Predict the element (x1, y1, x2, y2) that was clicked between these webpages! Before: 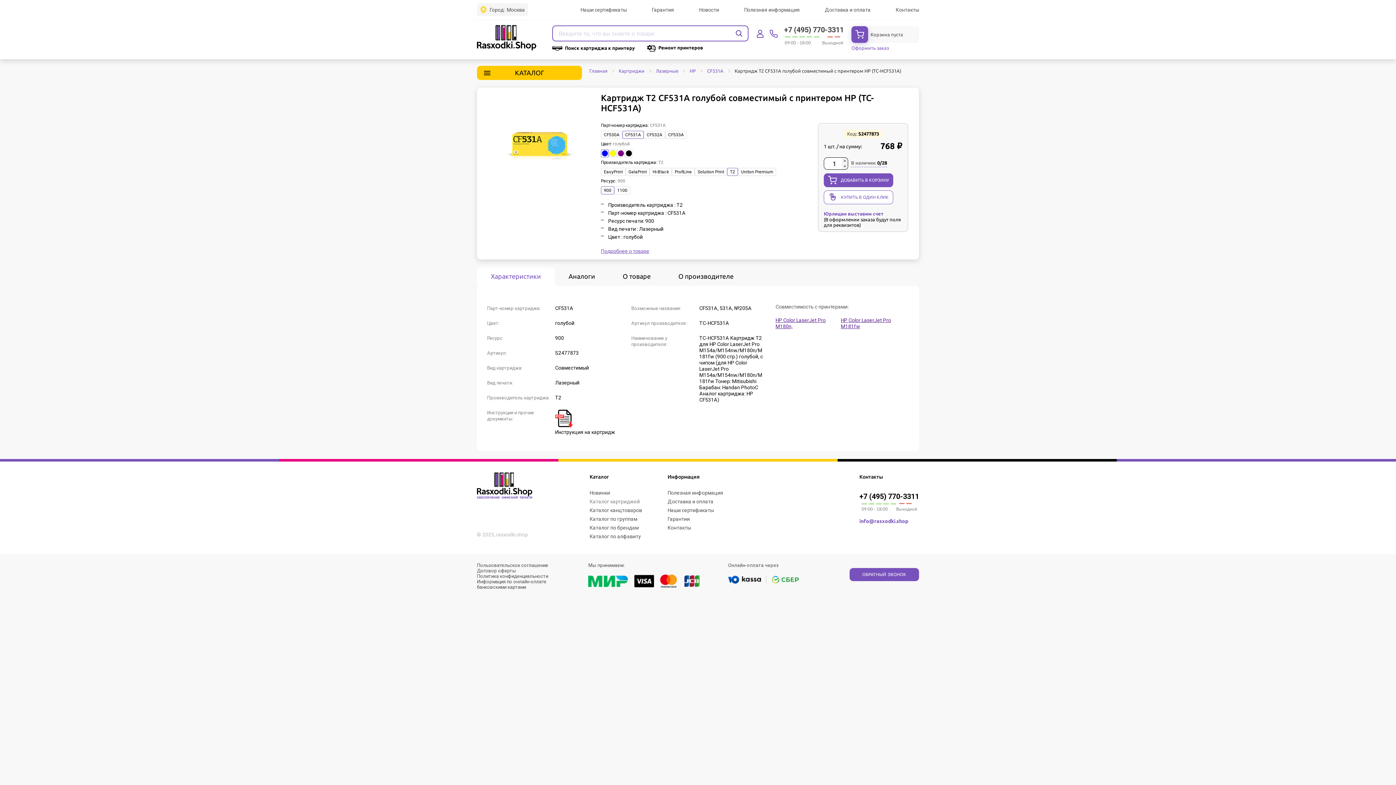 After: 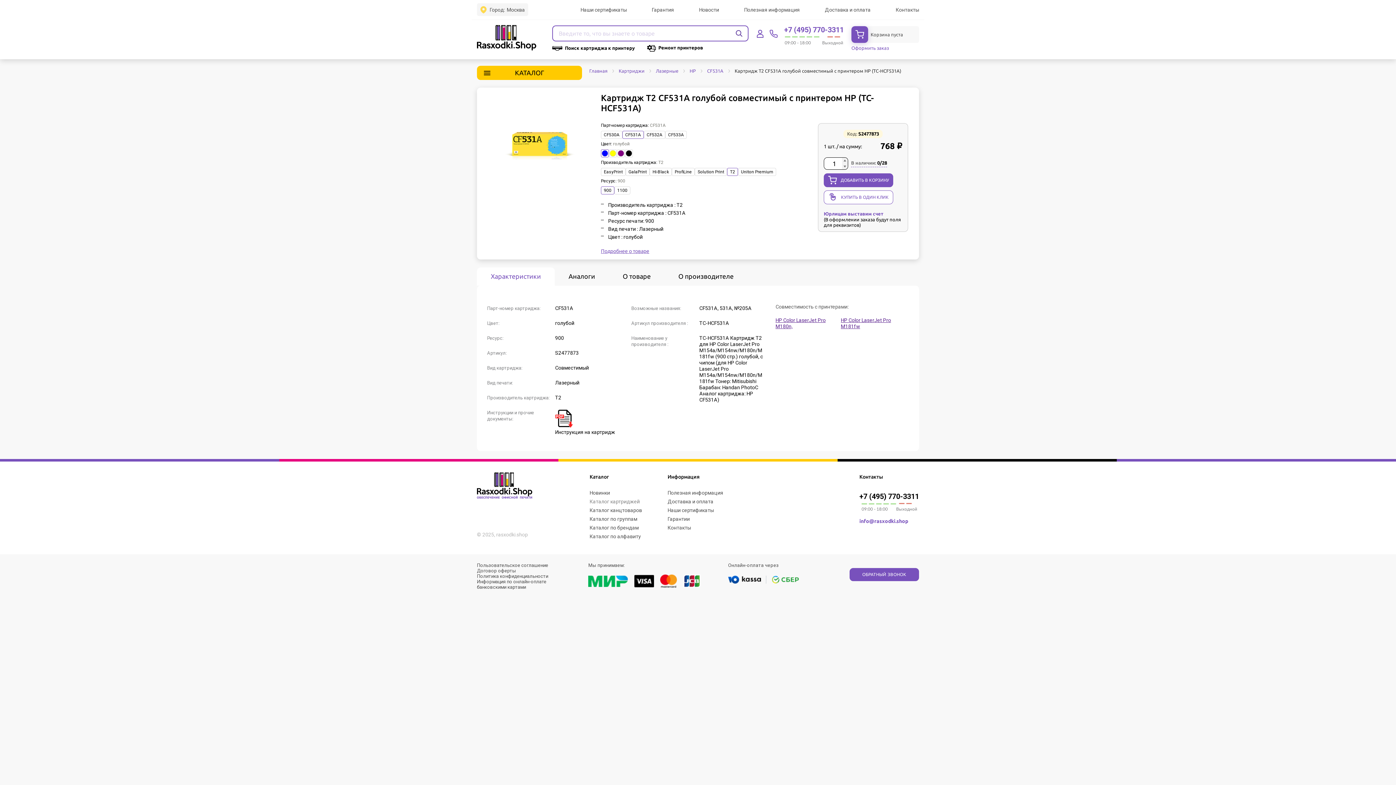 Action: bbox: (784, 25, 844, 34) label: +7 (495) 770-3311